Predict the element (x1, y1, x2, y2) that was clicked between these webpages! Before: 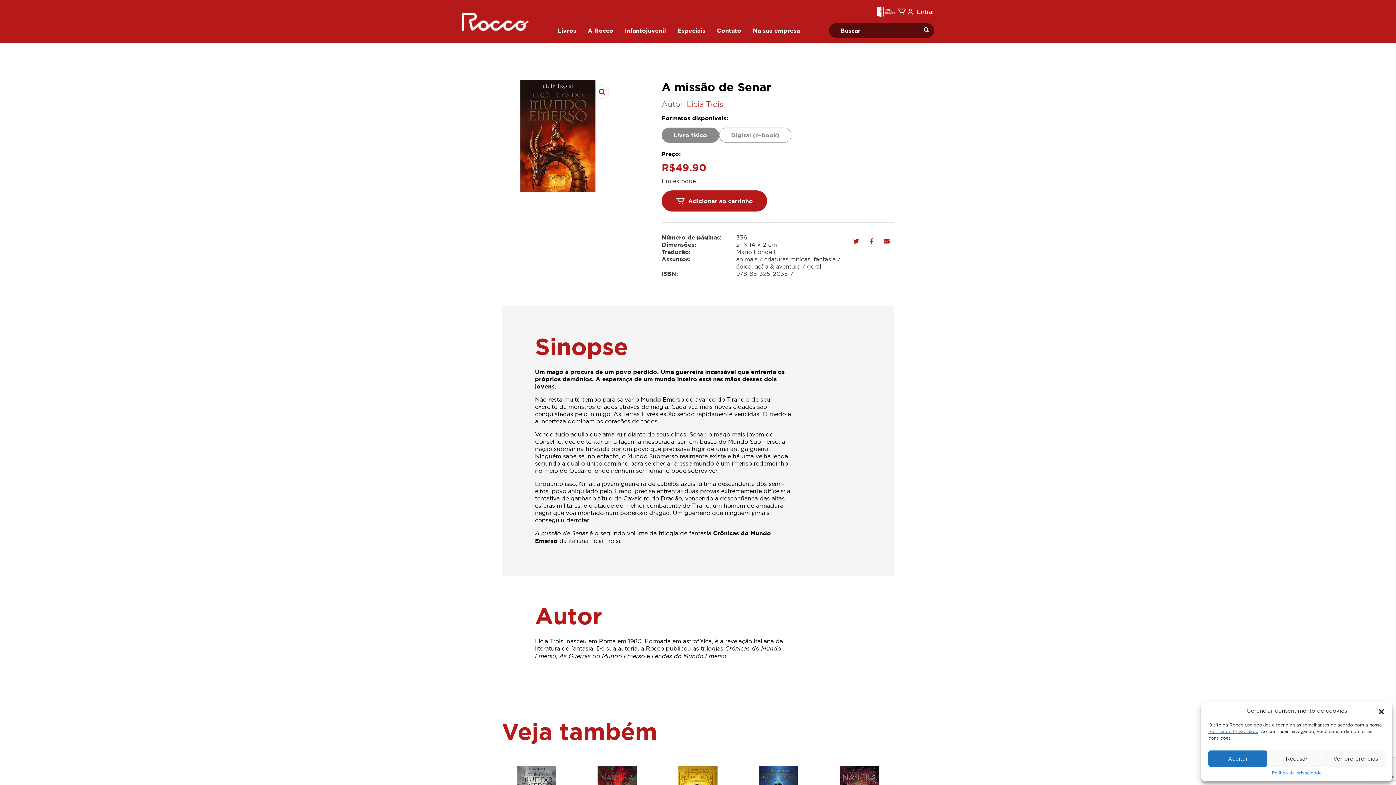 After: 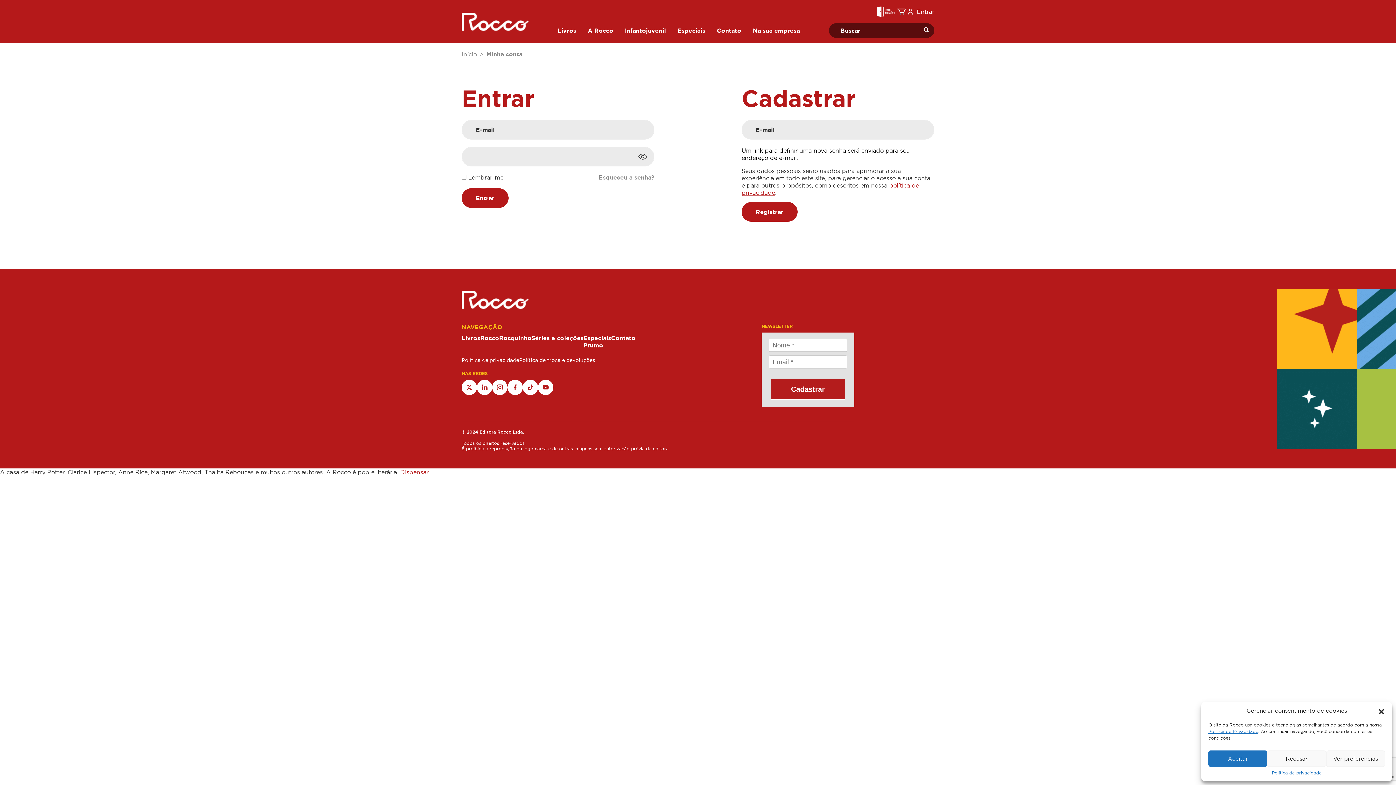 Action: label: Entrar bbox: (907, 8, 934, 15)